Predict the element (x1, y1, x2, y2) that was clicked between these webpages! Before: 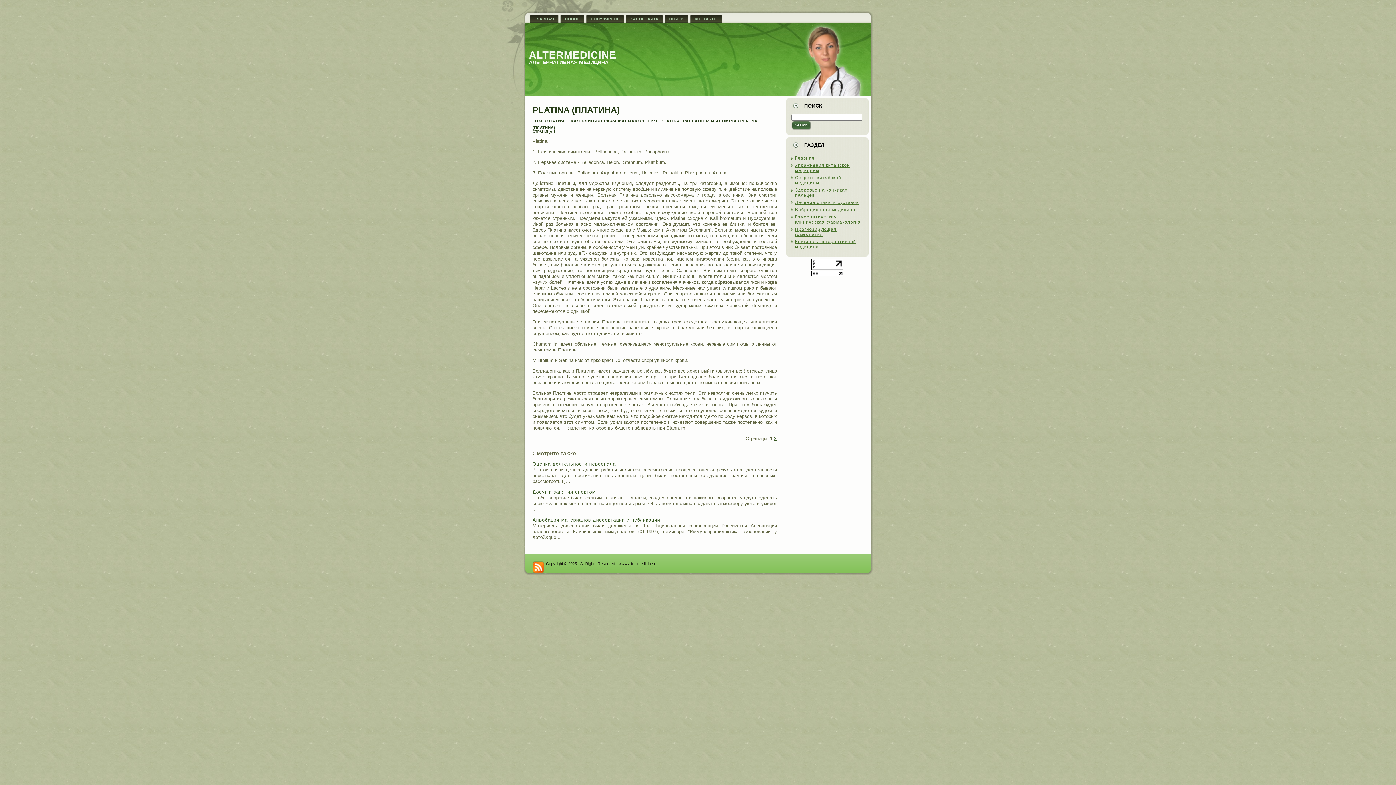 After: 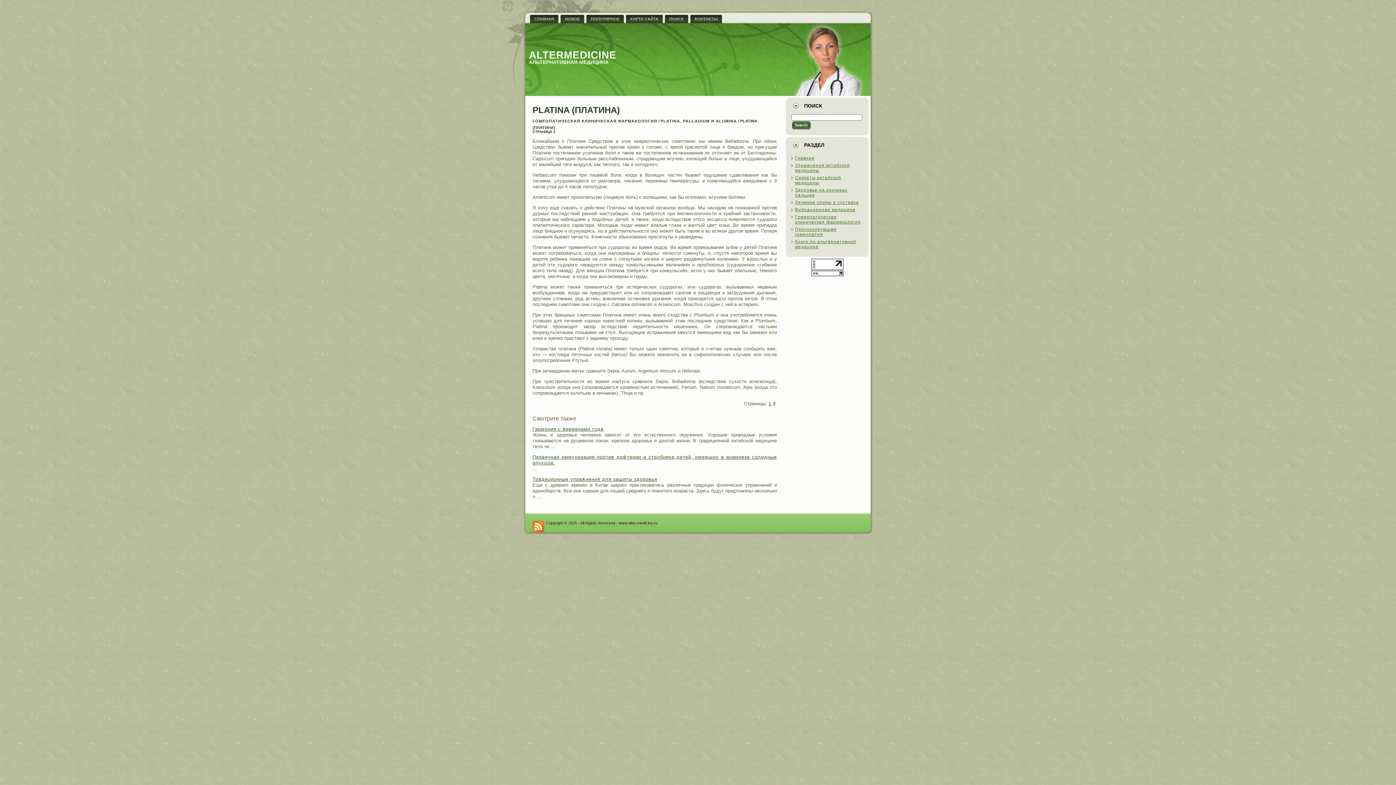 Action: bbox: (774, 435, 777, 441) label: 2